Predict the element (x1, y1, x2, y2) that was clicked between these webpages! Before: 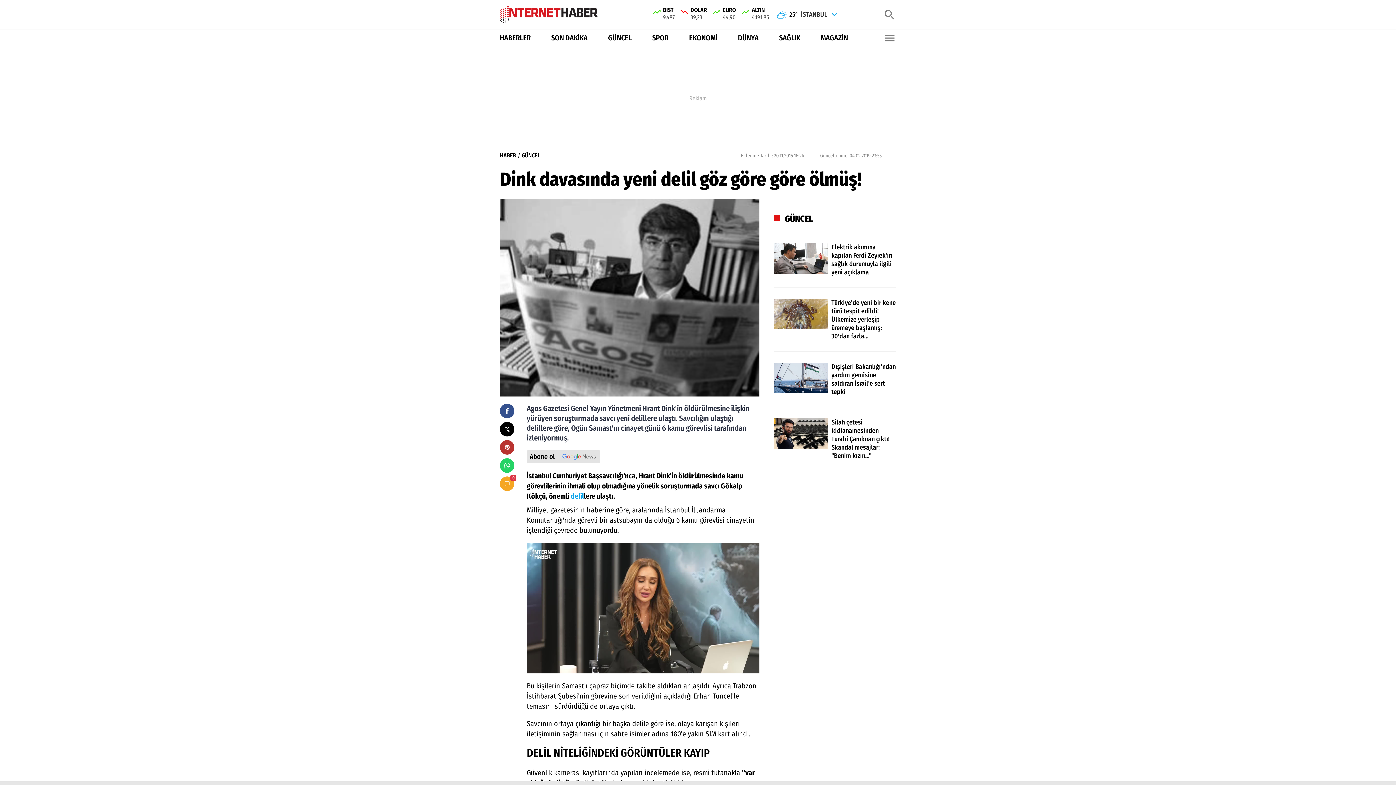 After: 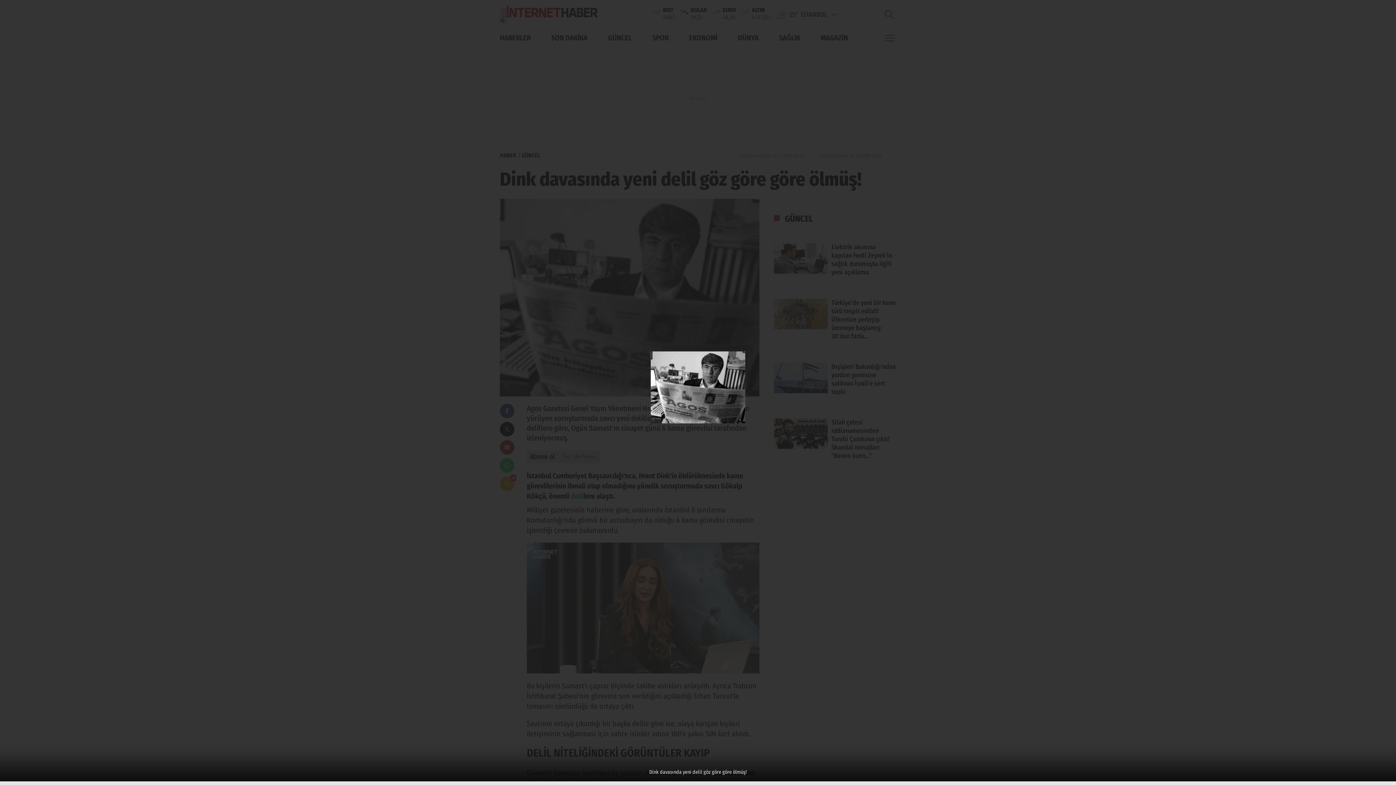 Action: bbox: (500, 198, 759, 396)